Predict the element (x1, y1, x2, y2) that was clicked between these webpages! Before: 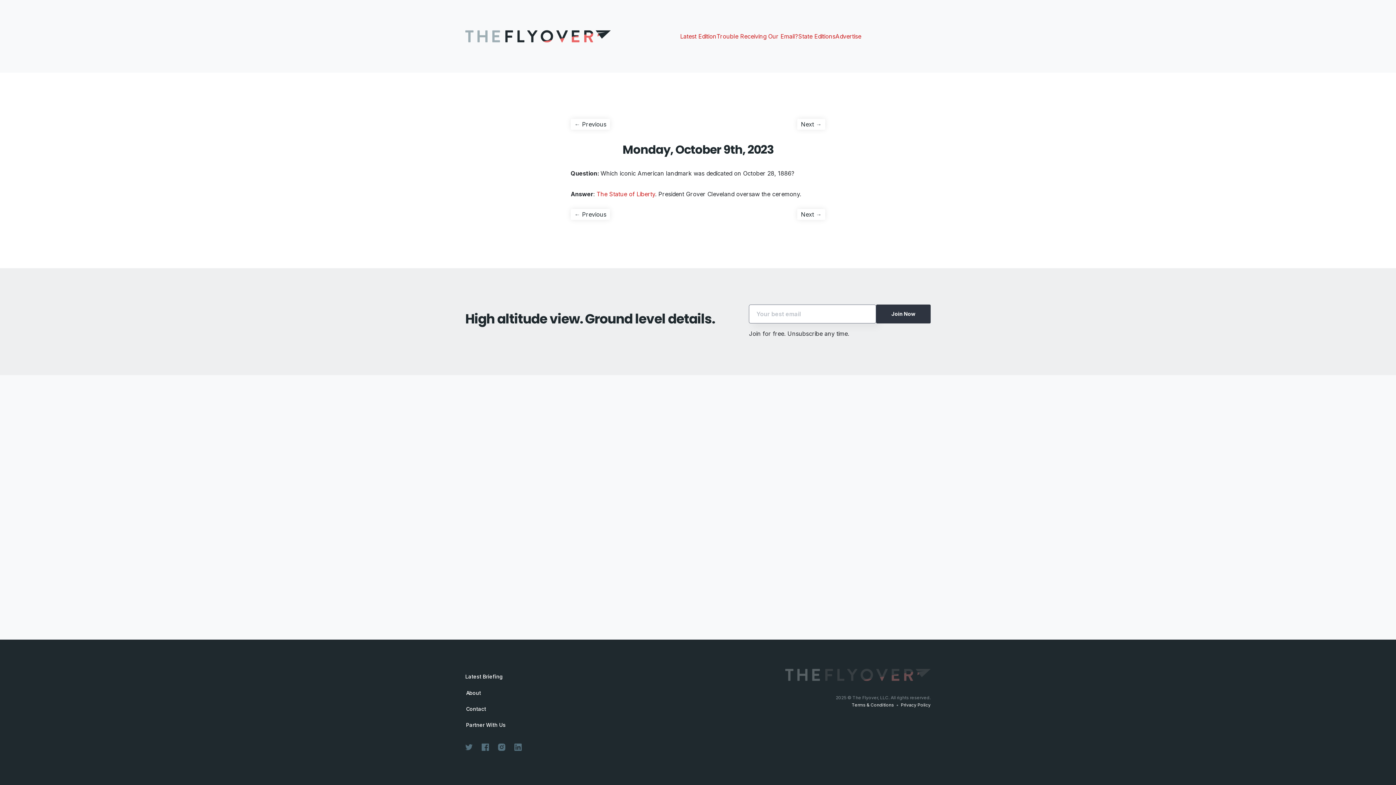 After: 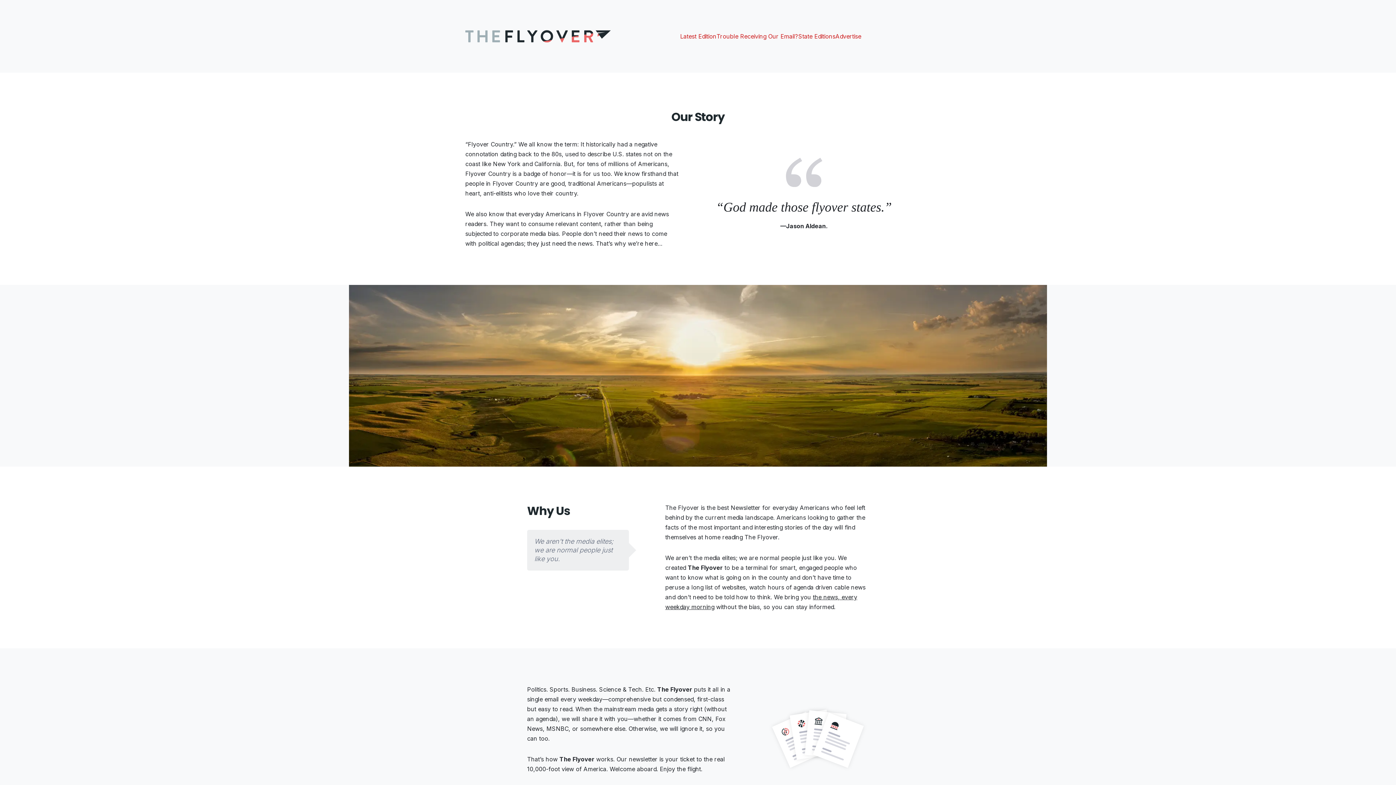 Action: bbox: (465, 690, 481, 696) label: About